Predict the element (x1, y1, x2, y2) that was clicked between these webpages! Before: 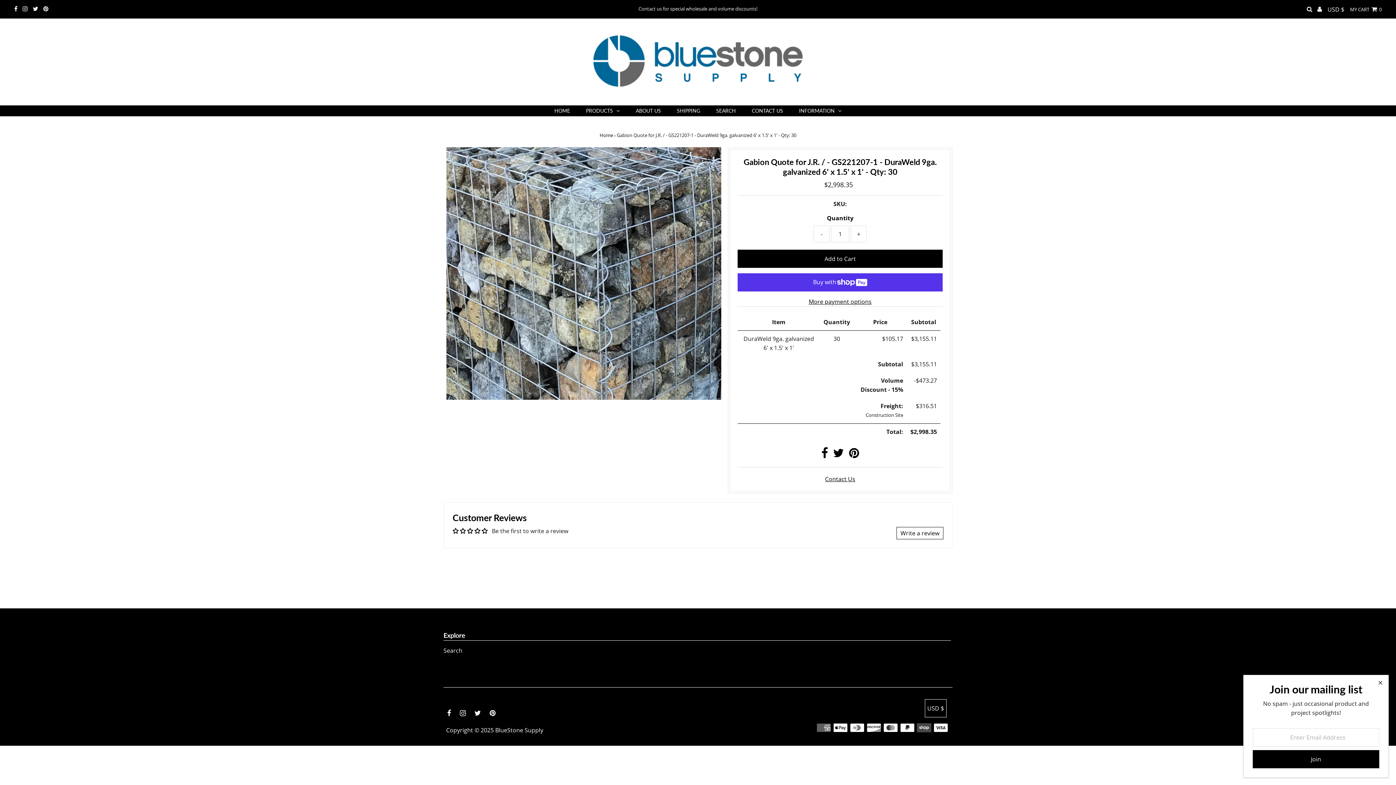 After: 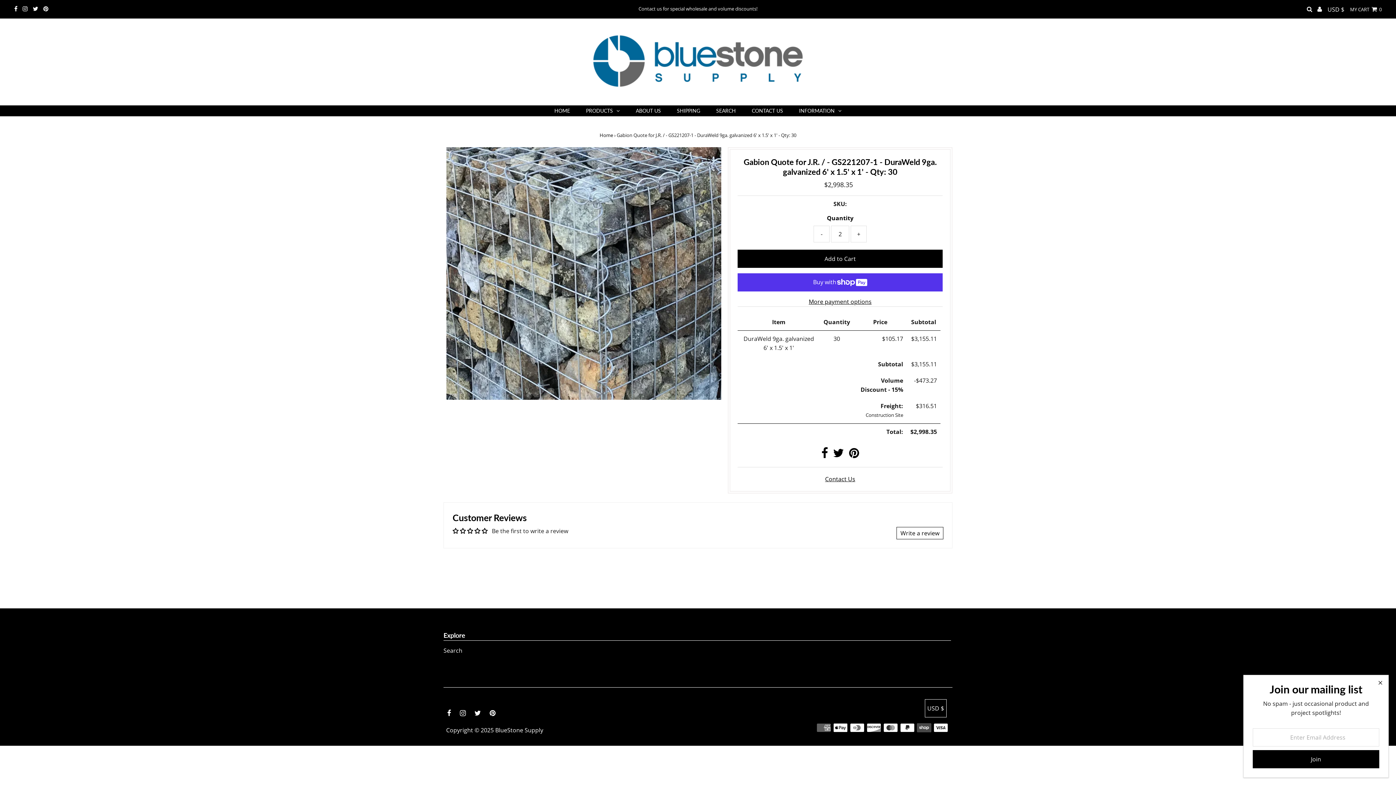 Action: bbox: (850, 225, 866, 242) label: +